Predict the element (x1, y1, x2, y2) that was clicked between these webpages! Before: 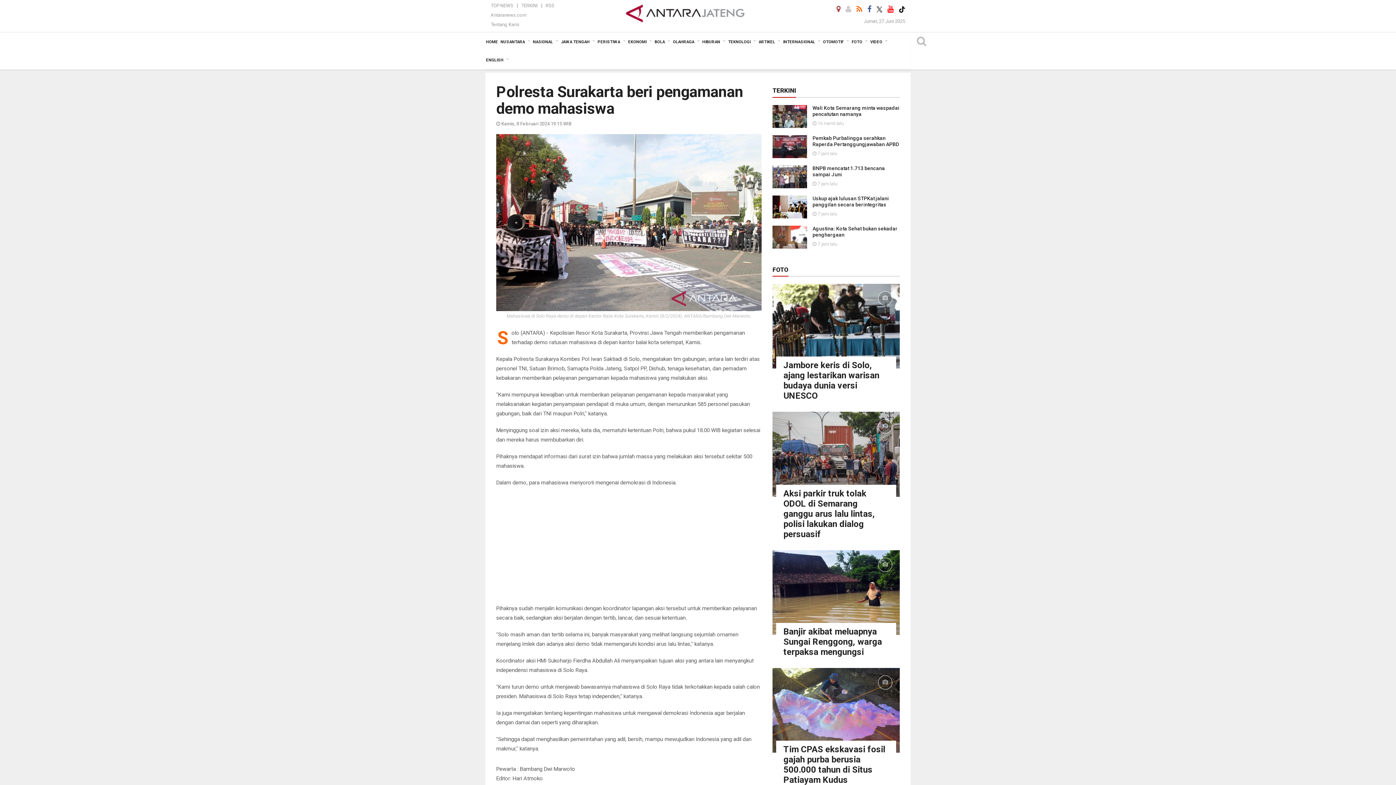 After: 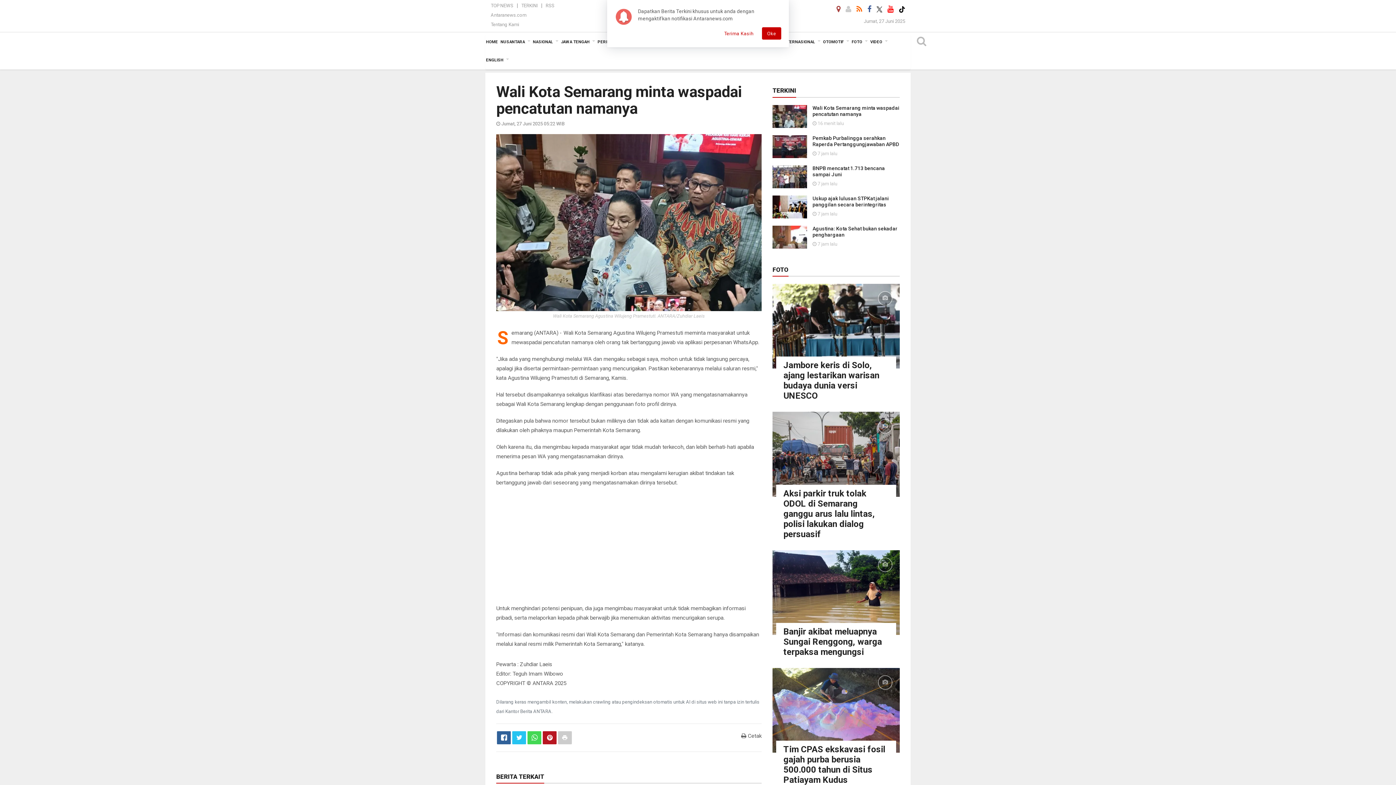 Action: bbox: (812, 105, 899, 117) label: Wali Kota Semarang minta waspadai pencatutan namanya